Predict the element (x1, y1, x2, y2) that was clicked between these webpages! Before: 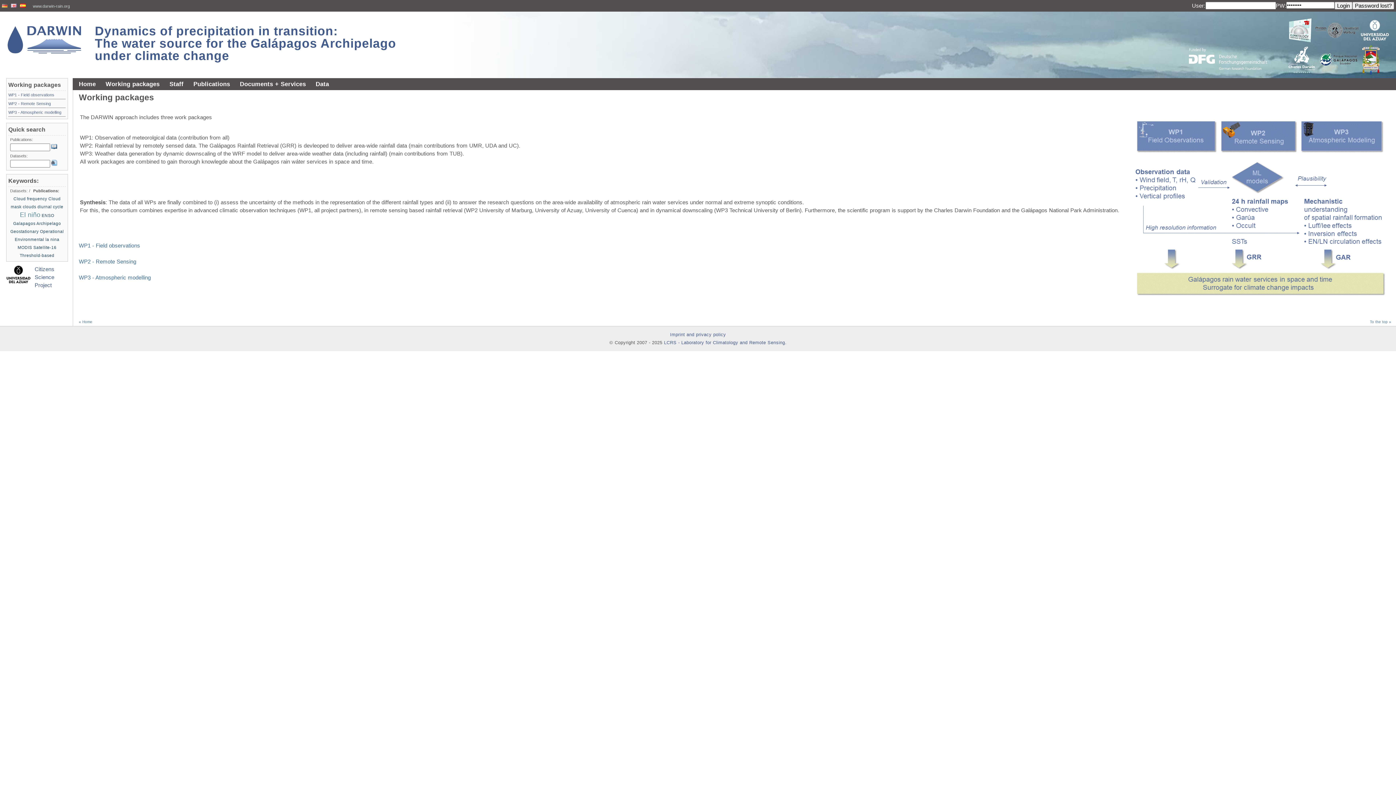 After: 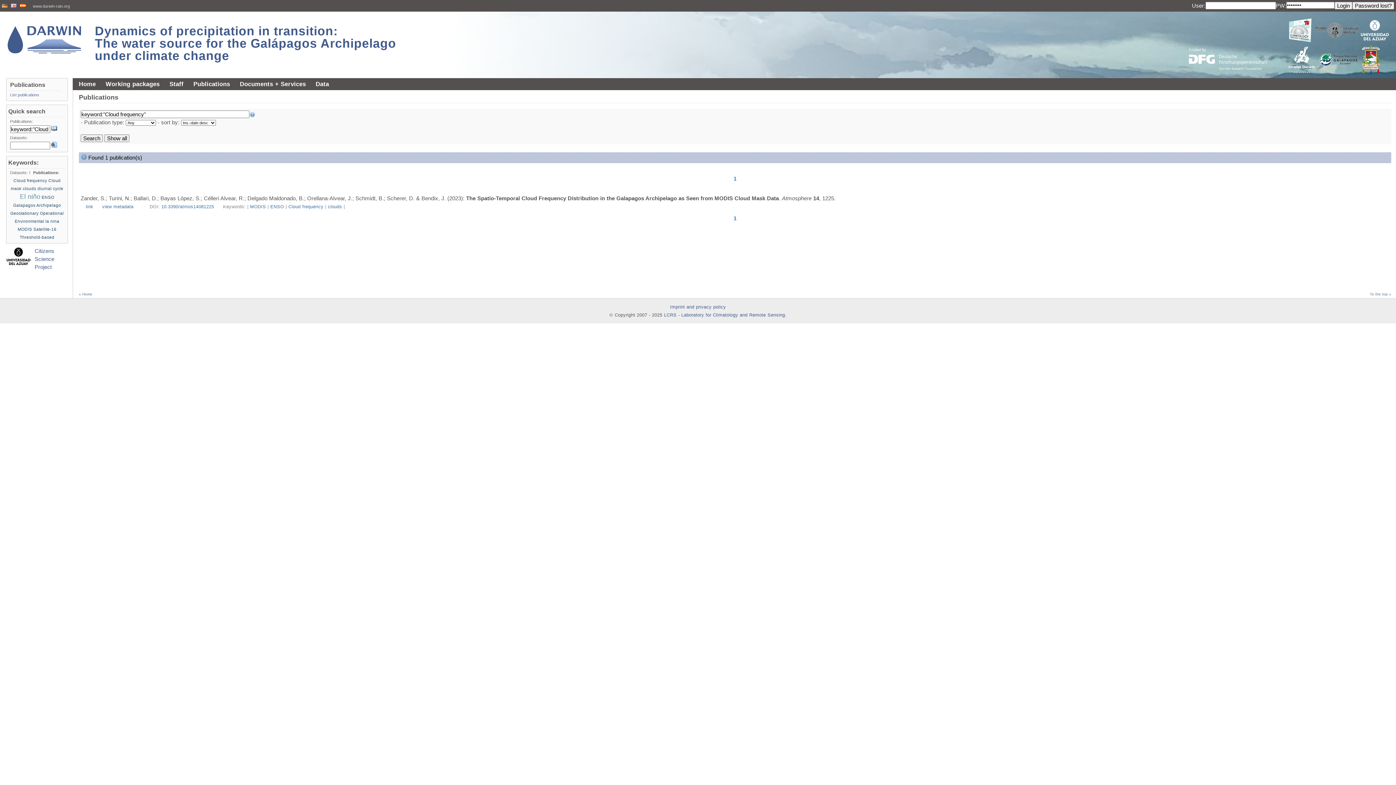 Action: bbox: (13, 196, 47, 201) label: Cloud frequency